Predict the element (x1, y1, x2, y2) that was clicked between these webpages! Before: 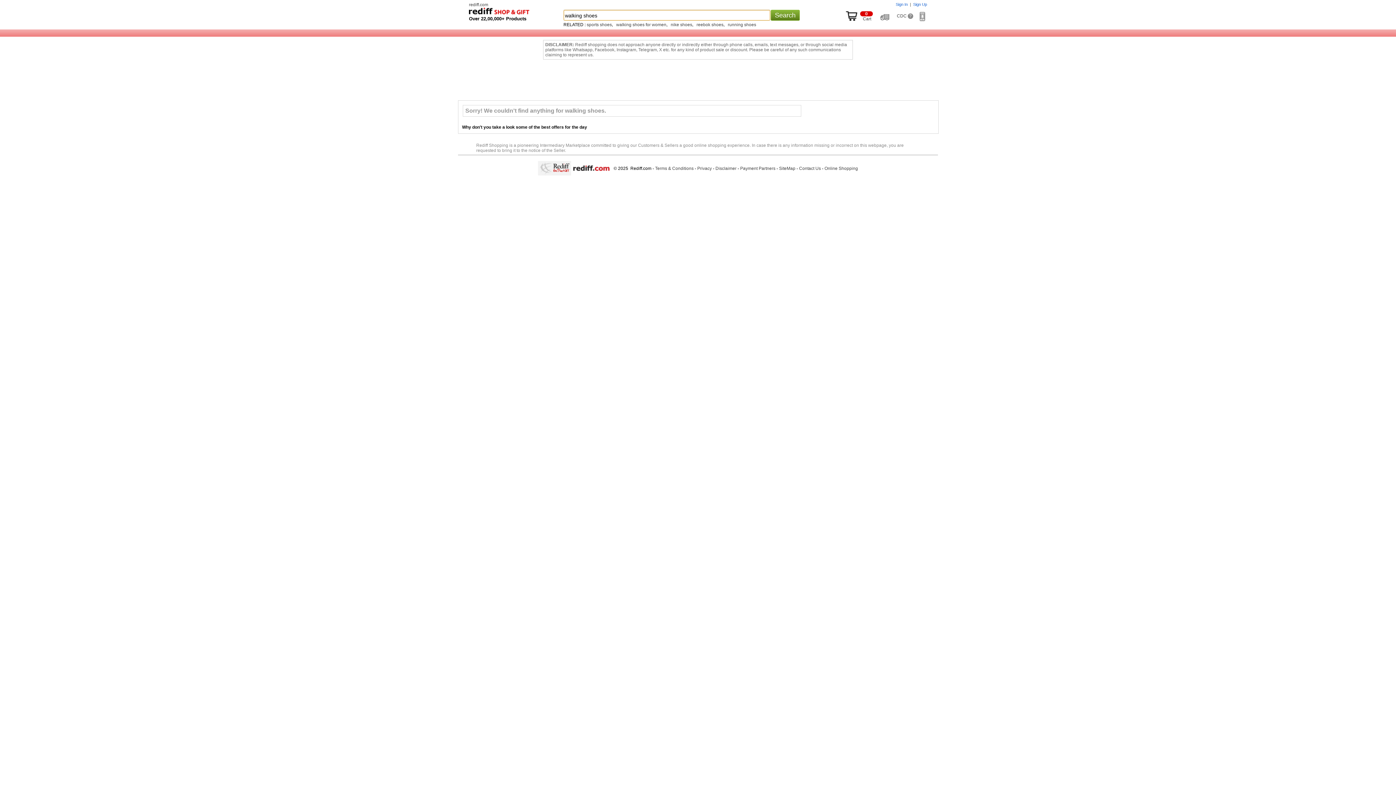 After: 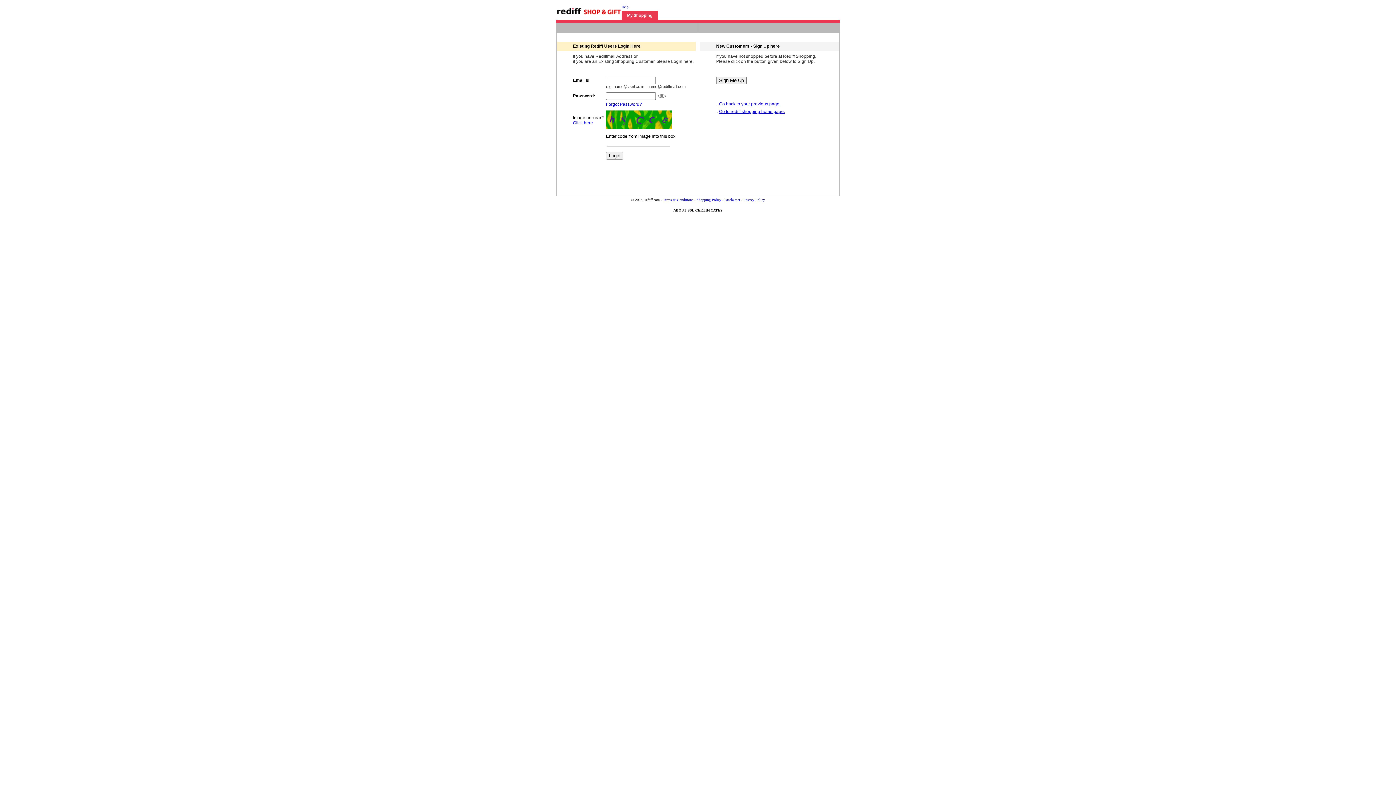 Action: label: Sign In bbox: (896, 2, 908, 6)